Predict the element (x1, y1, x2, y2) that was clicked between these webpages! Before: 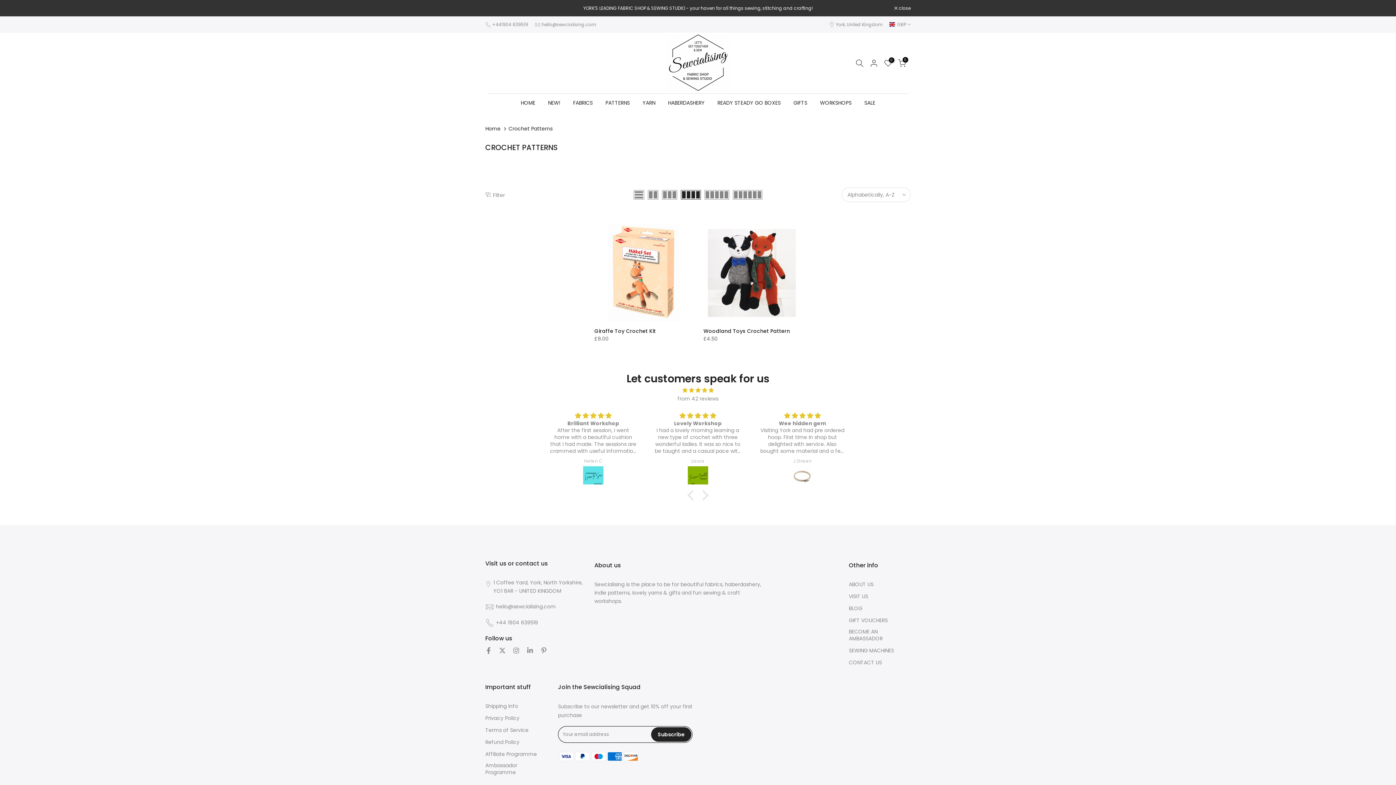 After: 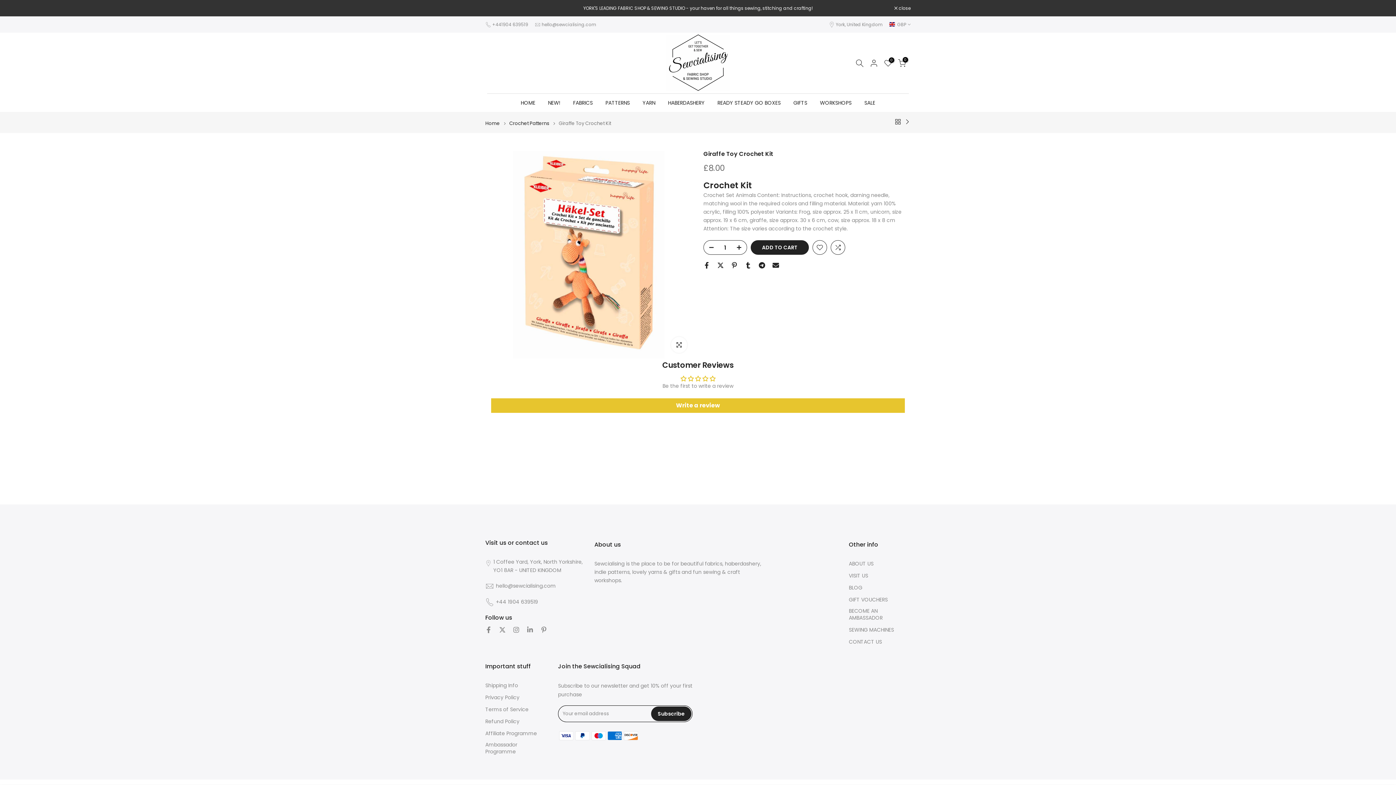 Action: bbox: (594, 327, 656, 334) label: Giraffe Toy Crochet Kit